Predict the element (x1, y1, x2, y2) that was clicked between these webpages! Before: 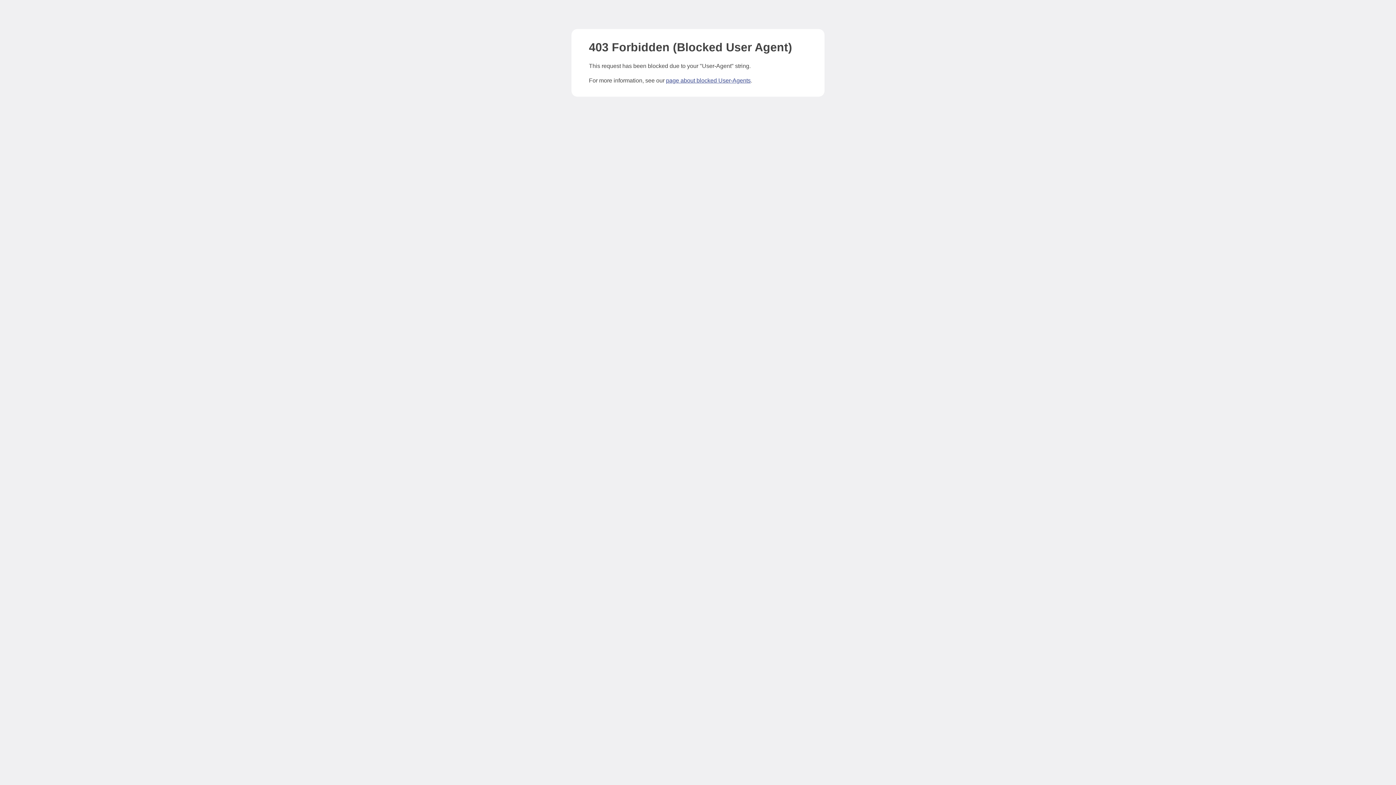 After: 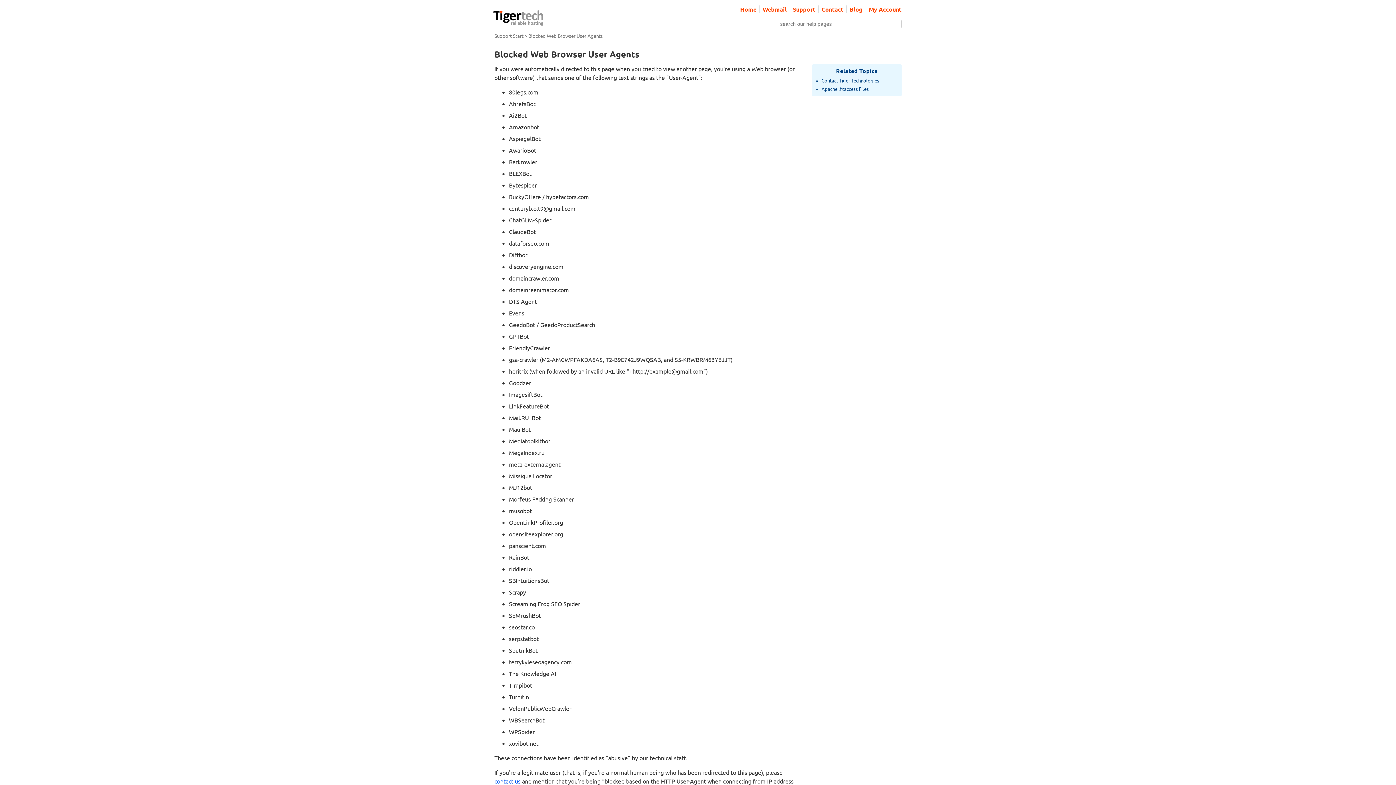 Action: label: page about blocked User-Agents bbox: (666, 77, 750, 83)